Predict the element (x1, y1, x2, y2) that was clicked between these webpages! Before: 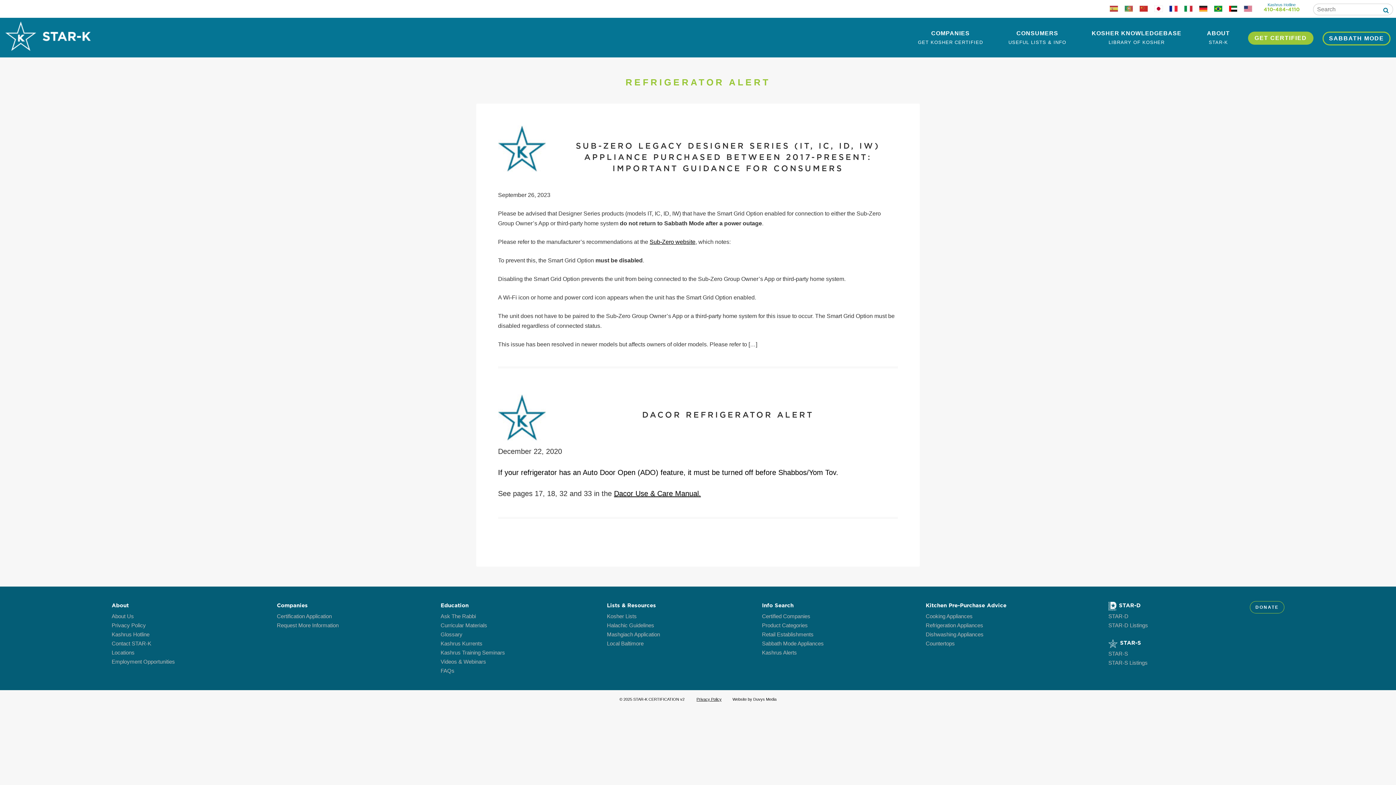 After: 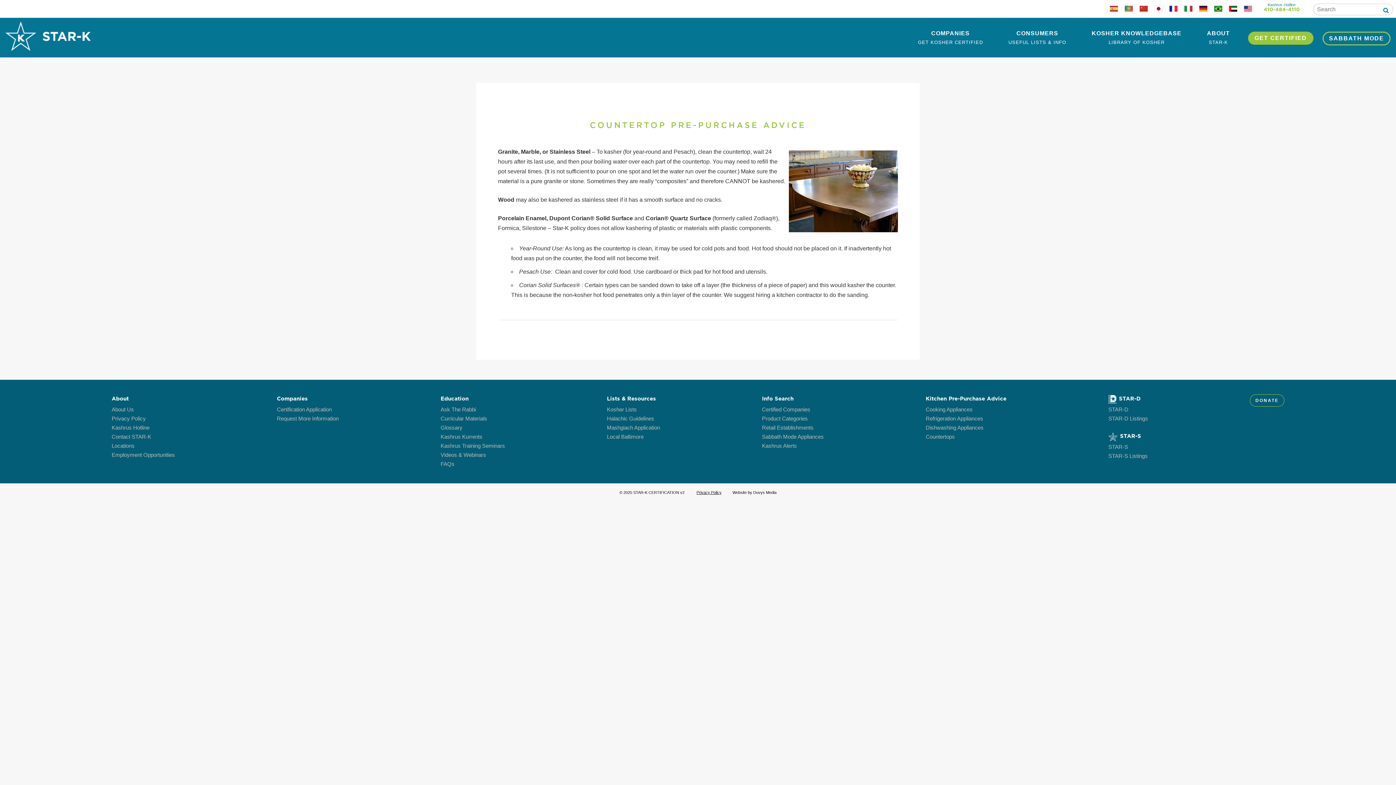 Action: label: Countertops bbox: (925, 640, 955, 646)